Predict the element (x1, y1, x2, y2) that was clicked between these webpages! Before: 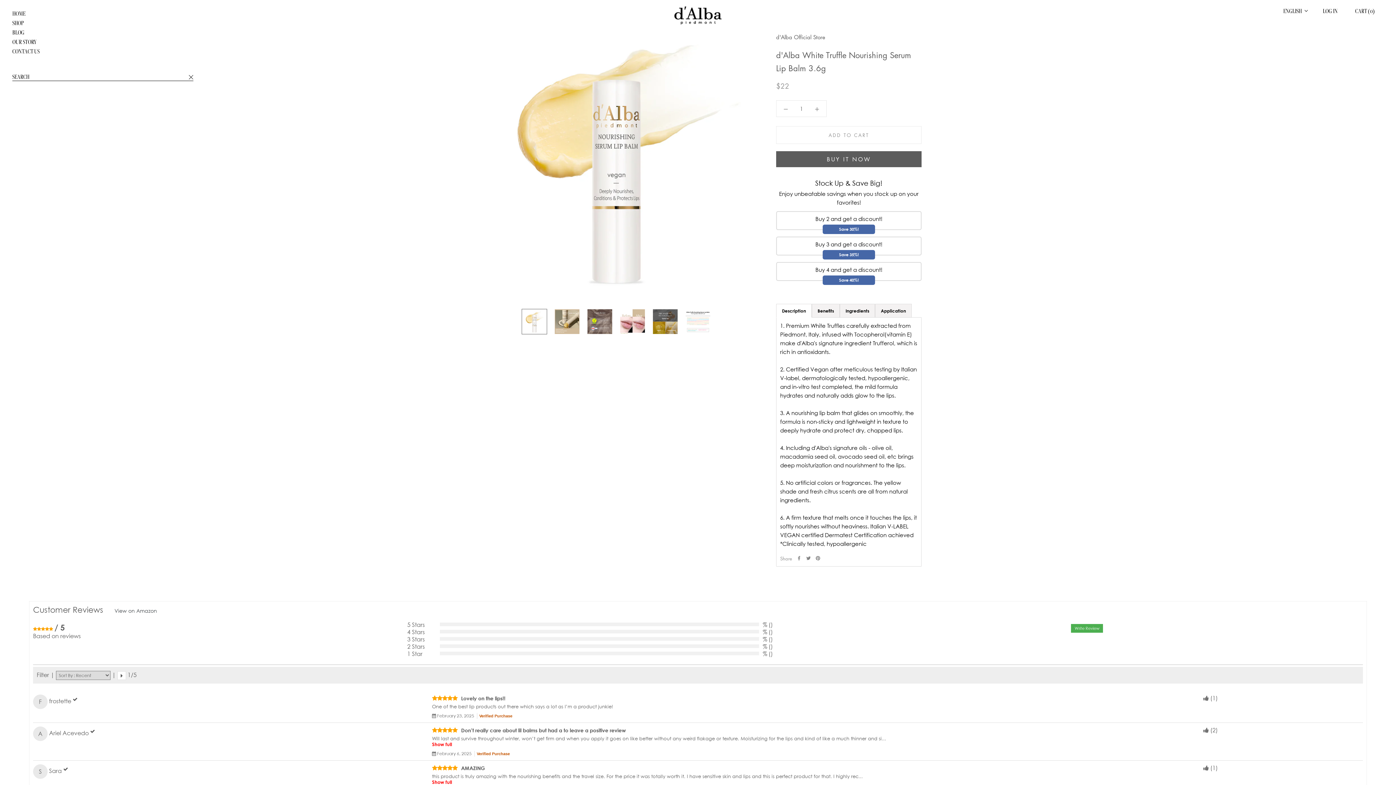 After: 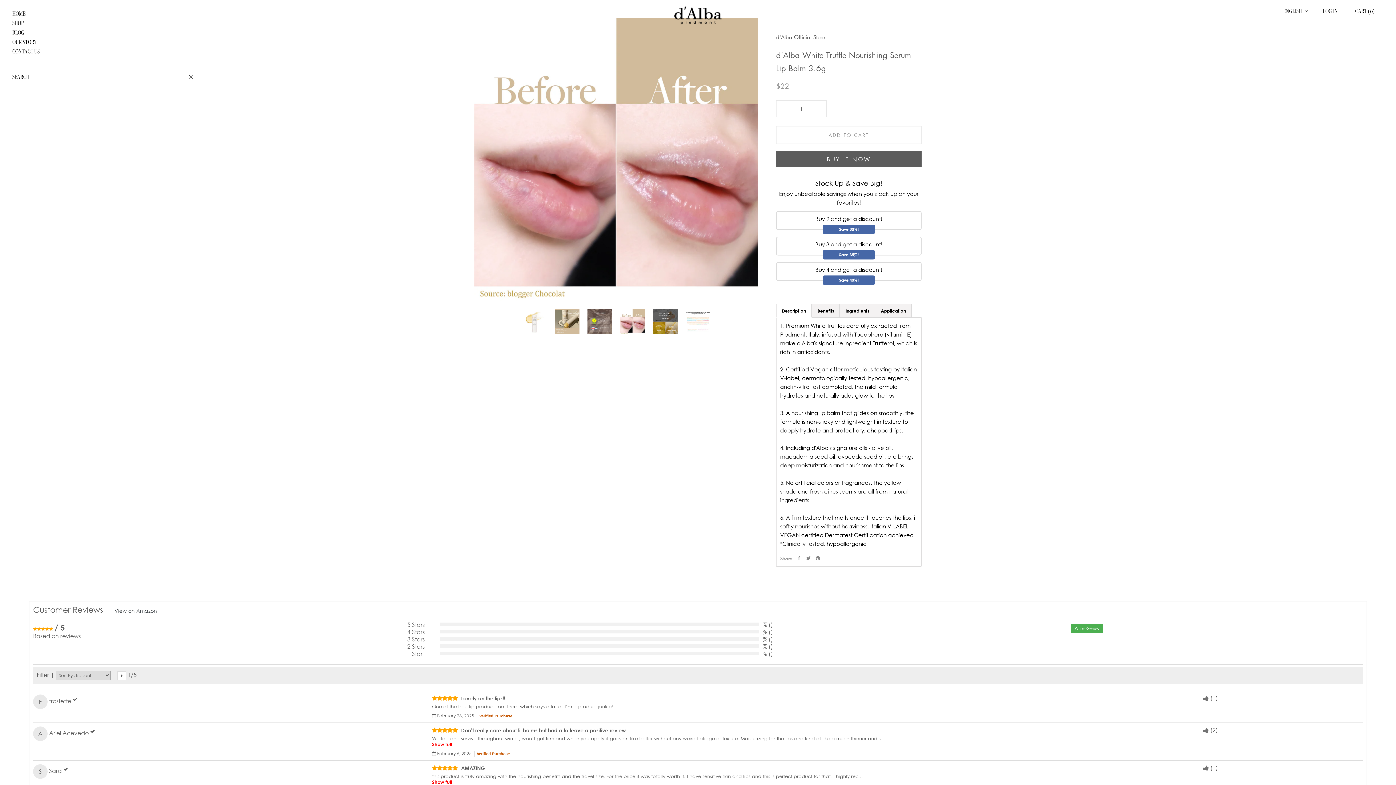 Action: bbox: (620, 309, 645, 334)